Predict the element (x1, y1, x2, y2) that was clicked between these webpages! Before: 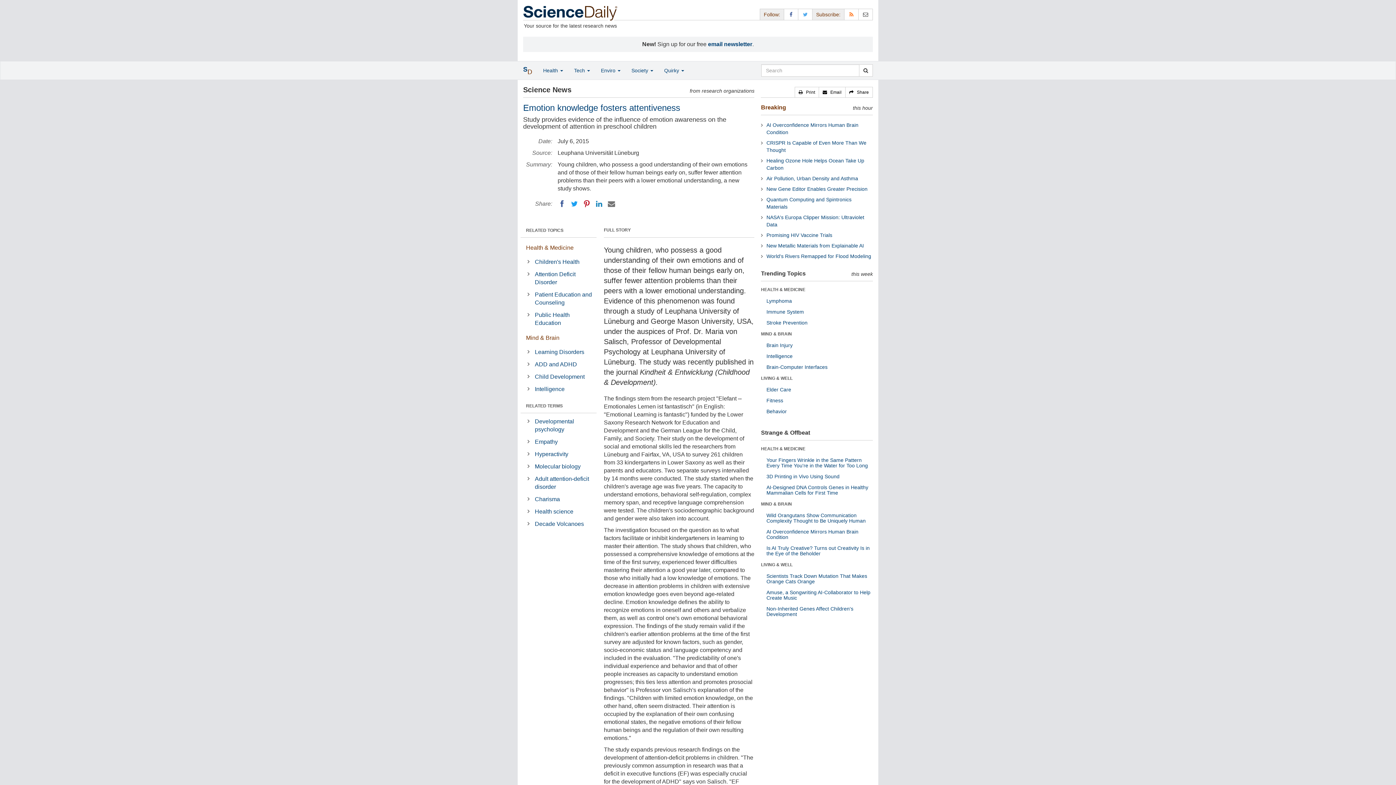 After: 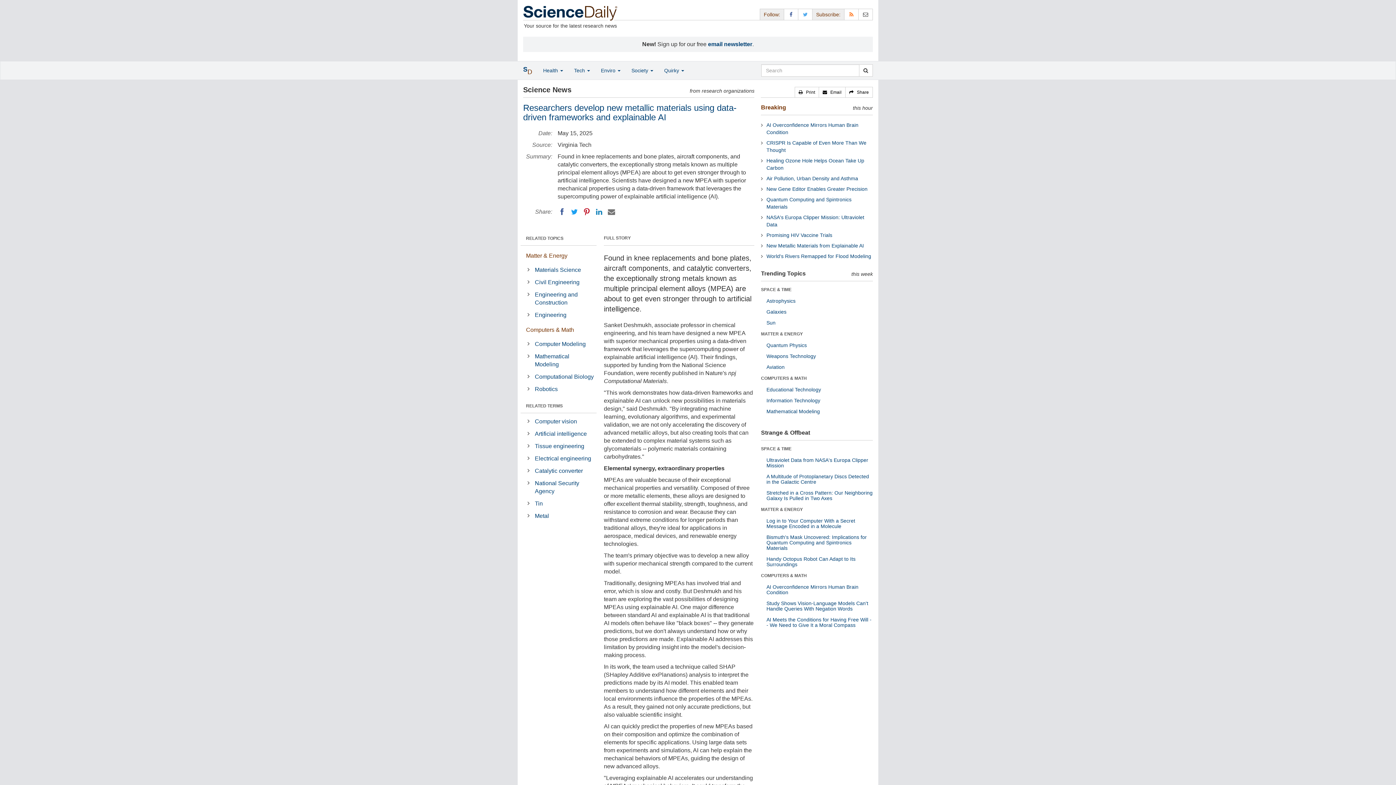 Action: label: New Metallic Materials from Explainable AI bbox: (766, 242, 864, 248)